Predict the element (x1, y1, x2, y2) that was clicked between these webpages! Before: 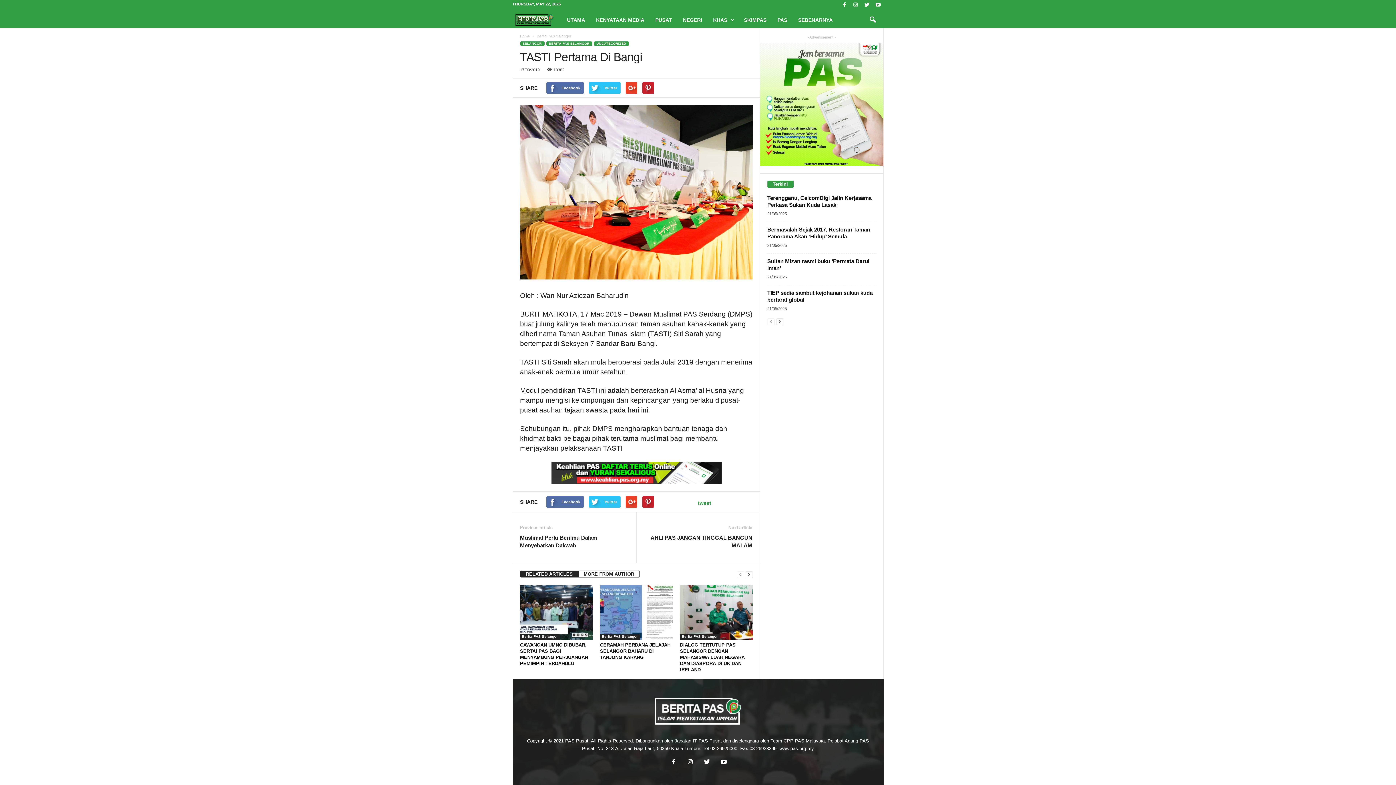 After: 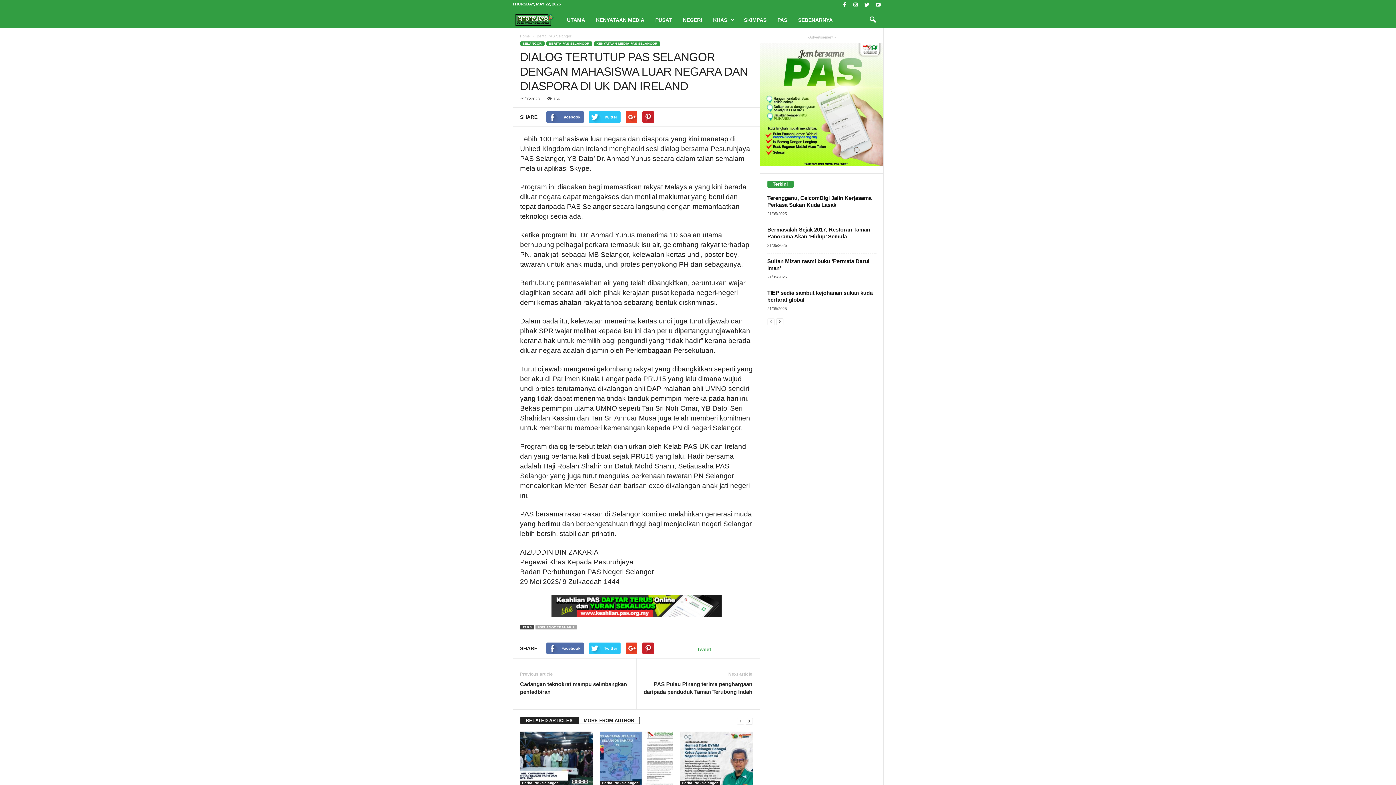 Action: bbox: (680, 585, 752, 640)